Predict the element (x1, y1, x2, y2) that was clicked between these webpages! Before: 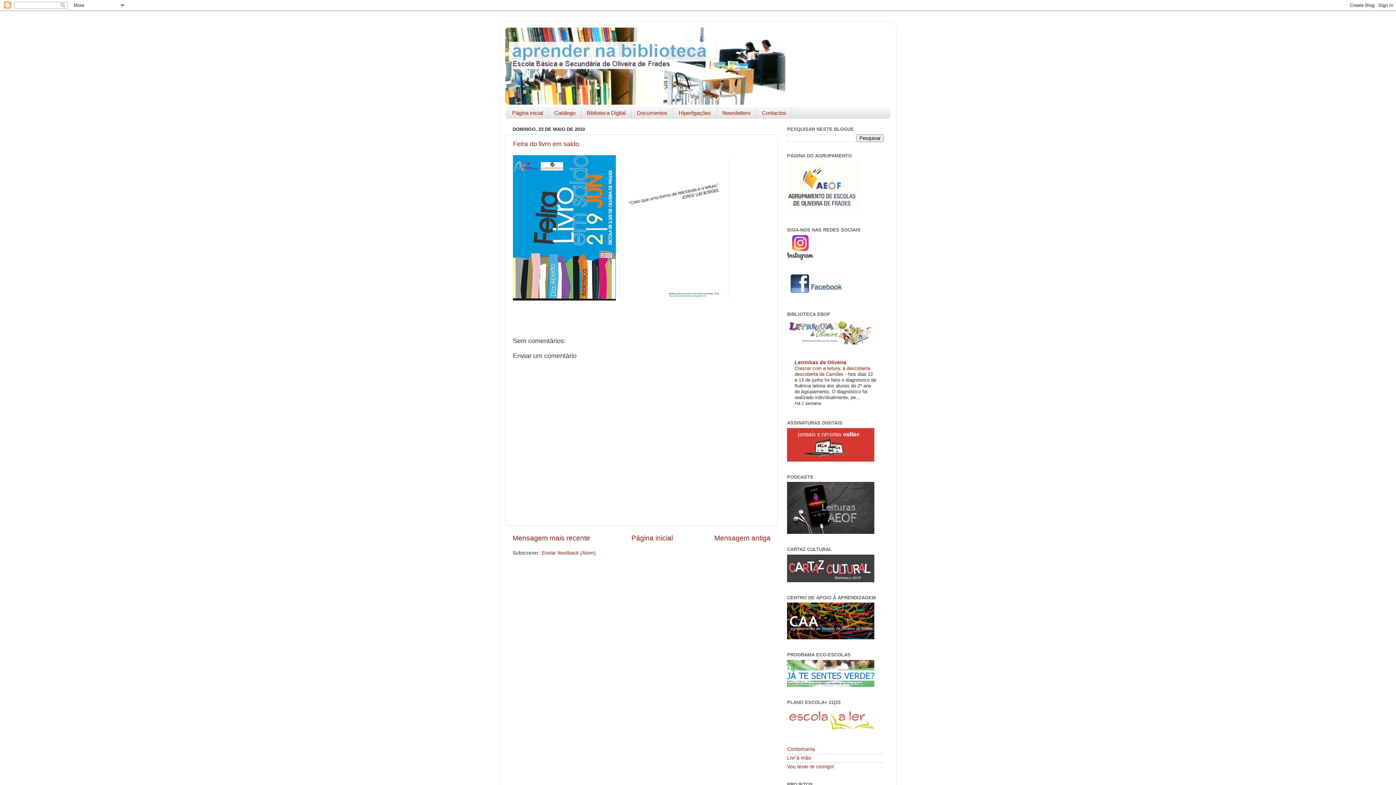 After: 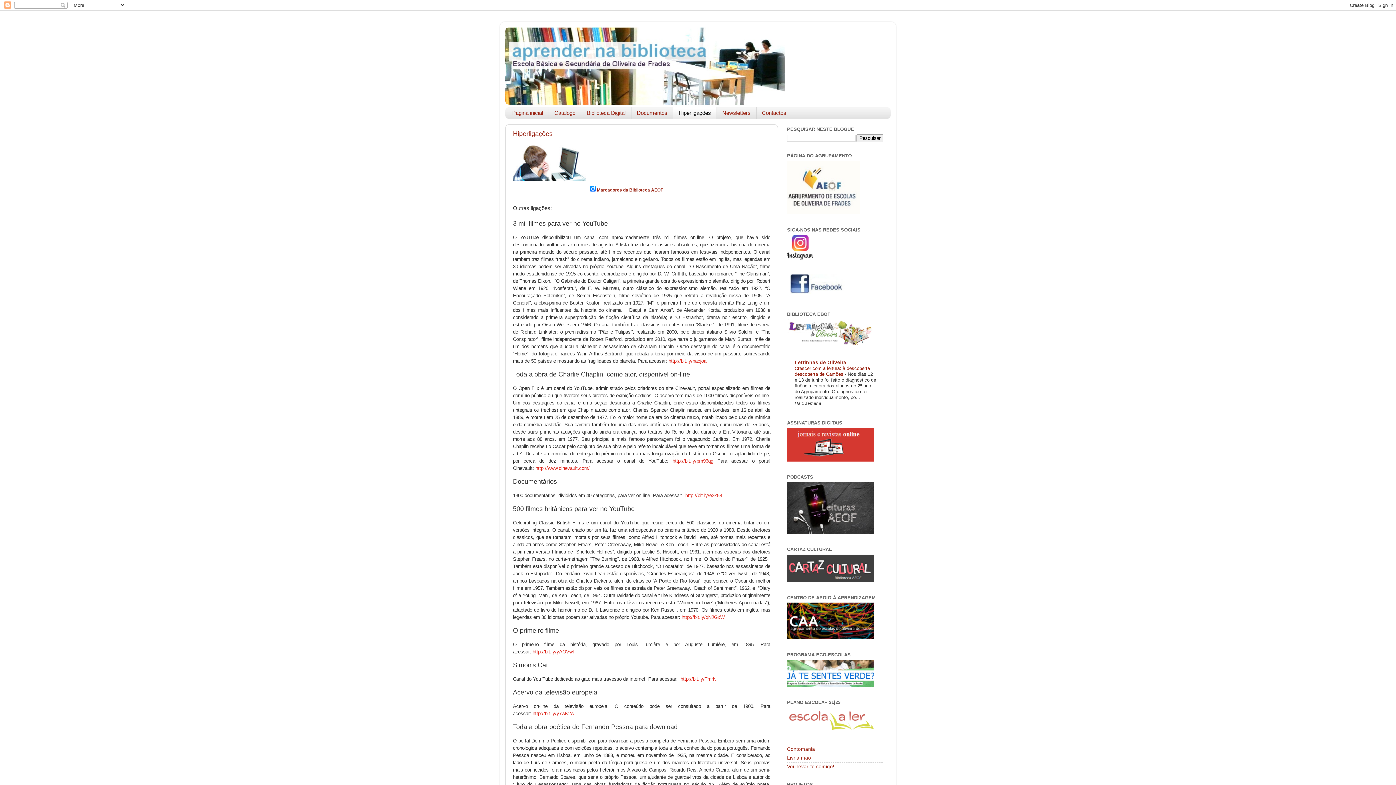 Action: bbox: (673, 107, 717, 118) label: Hiperligações